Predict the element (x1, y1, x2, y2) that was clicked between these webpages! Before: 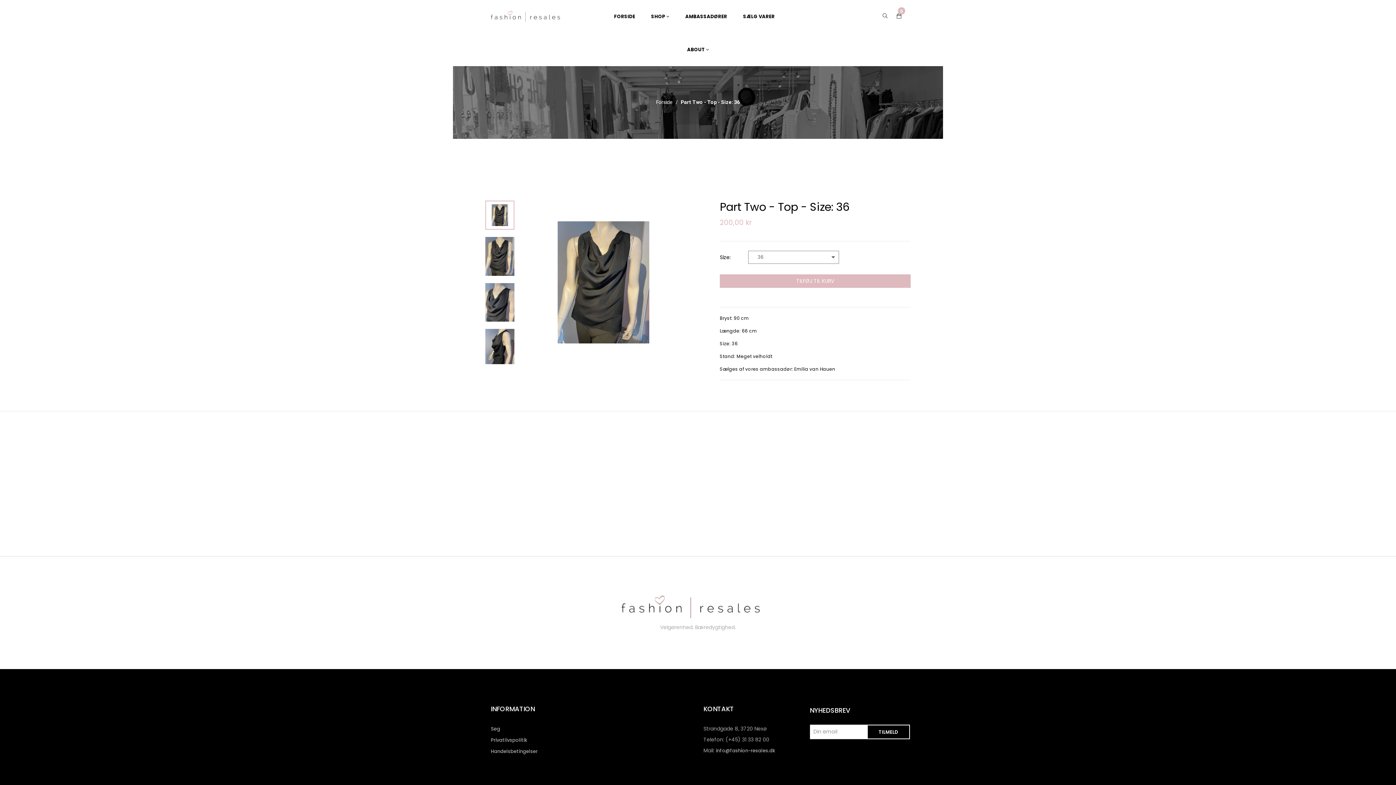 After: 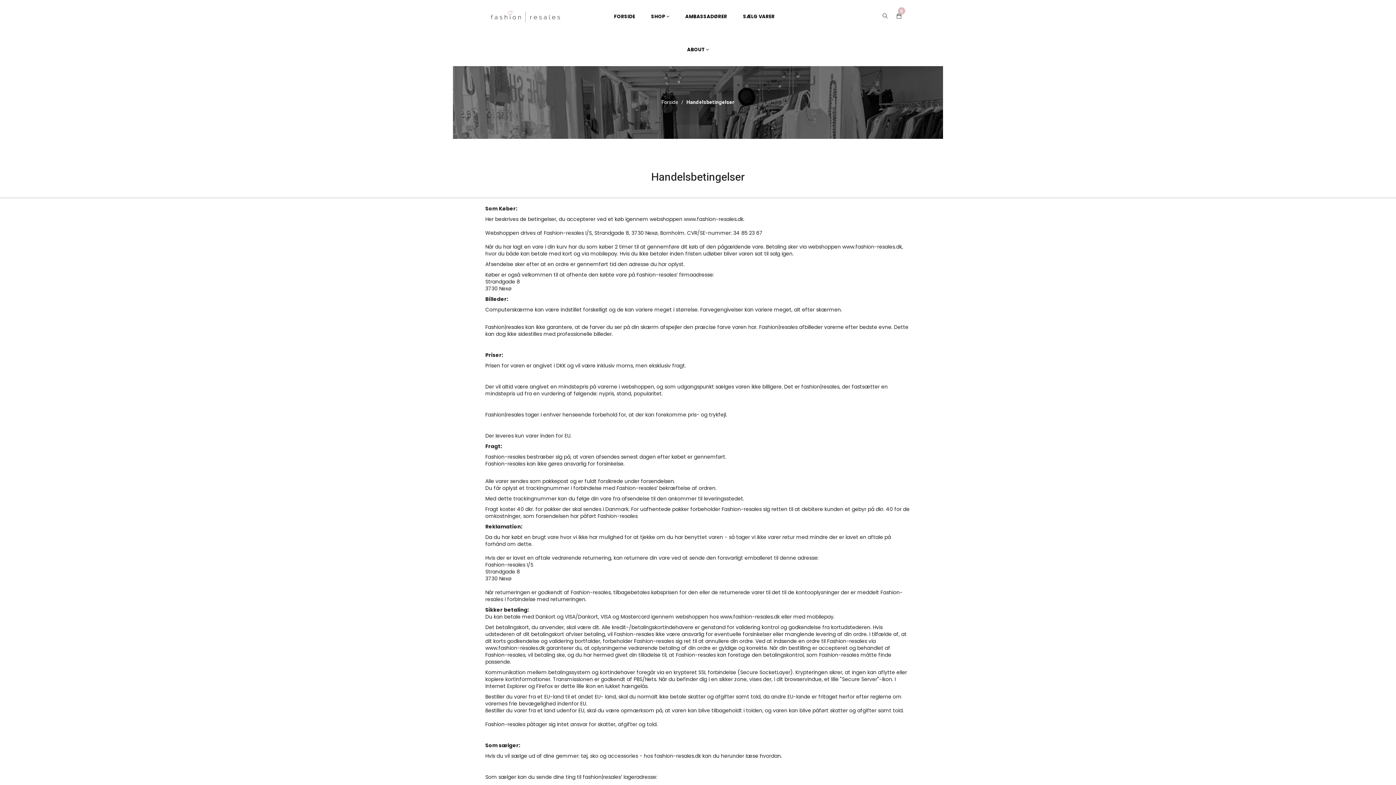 Action: label: Handelsbetingelser bbox: (490, 748, 537, 755)